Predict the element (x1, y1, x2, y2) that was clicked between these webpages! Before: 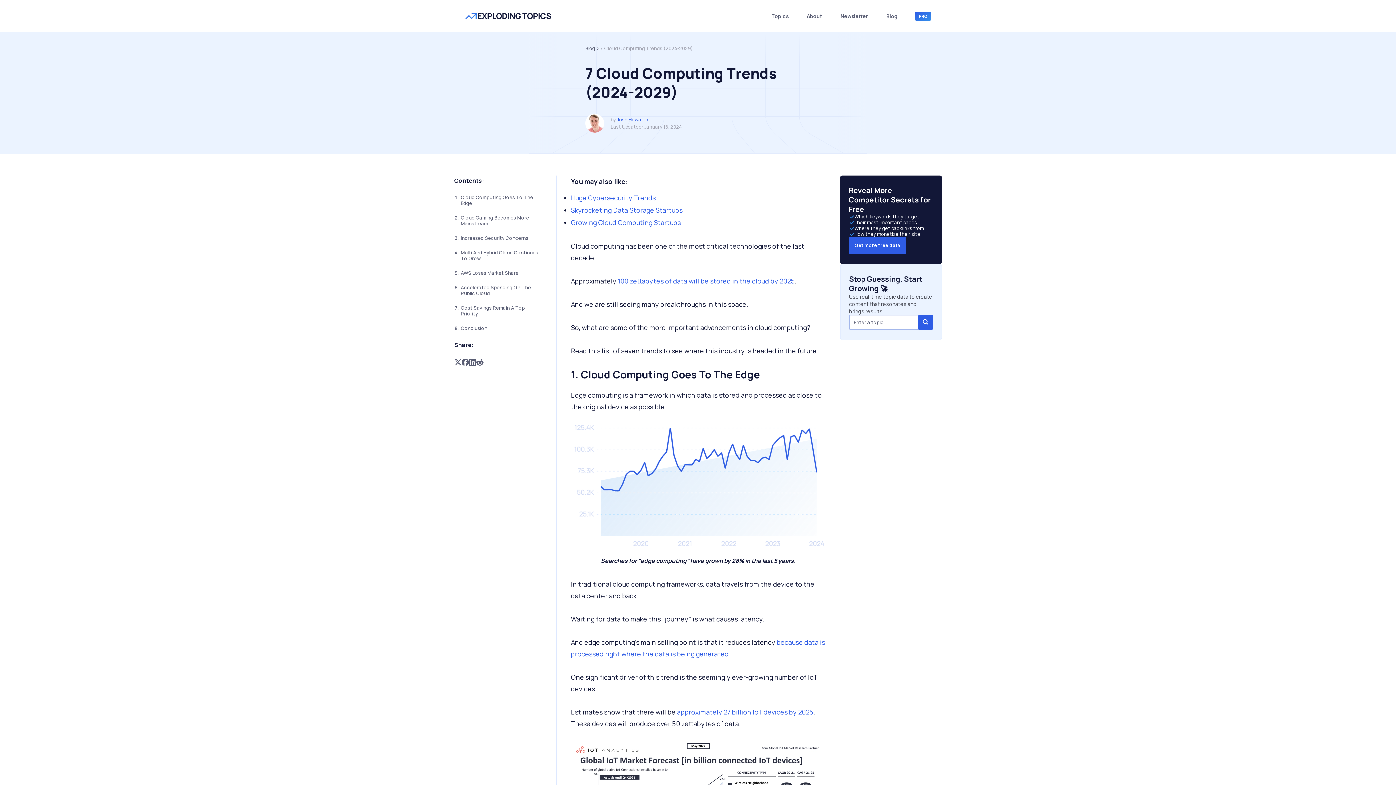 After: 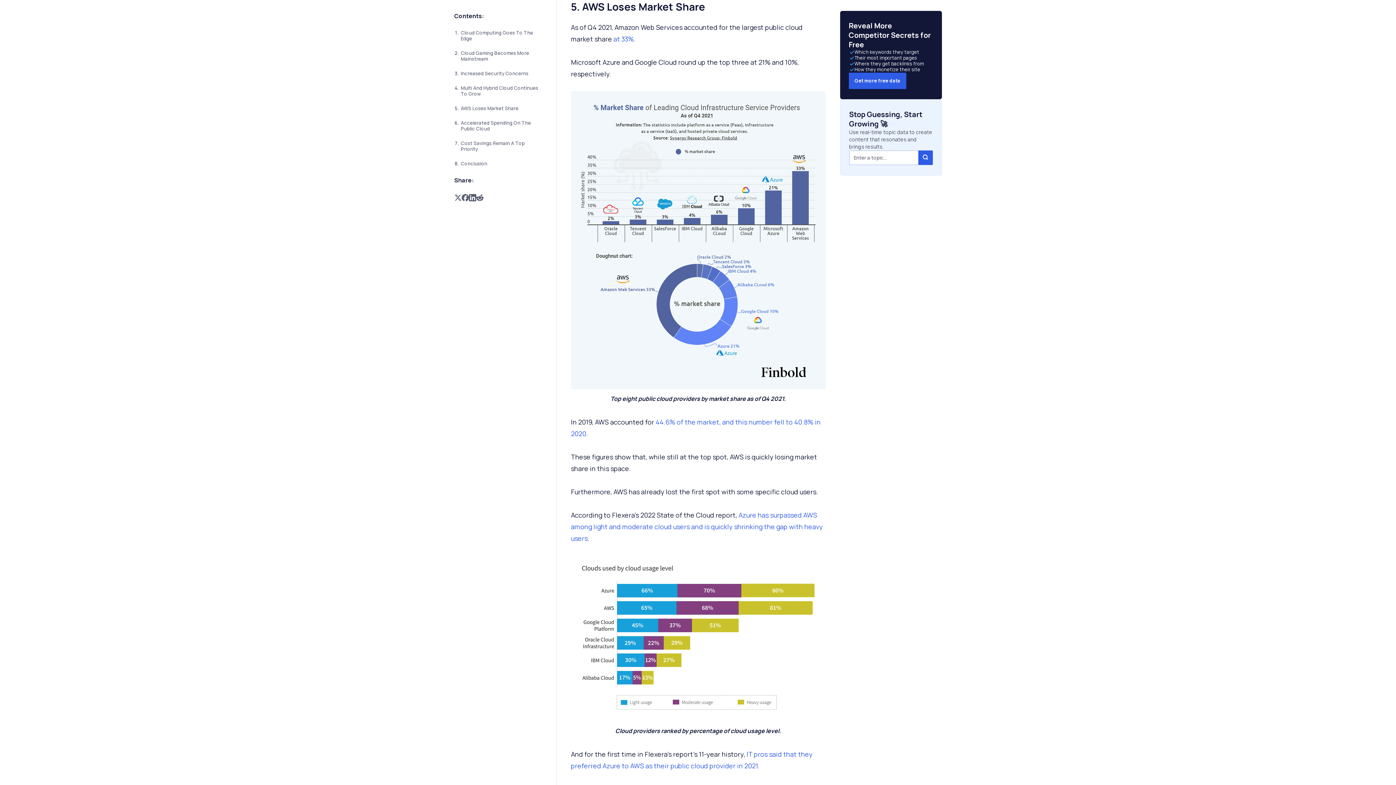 Action: label: AWS Loses Market Share bbox: (460, 269, 518, 276)